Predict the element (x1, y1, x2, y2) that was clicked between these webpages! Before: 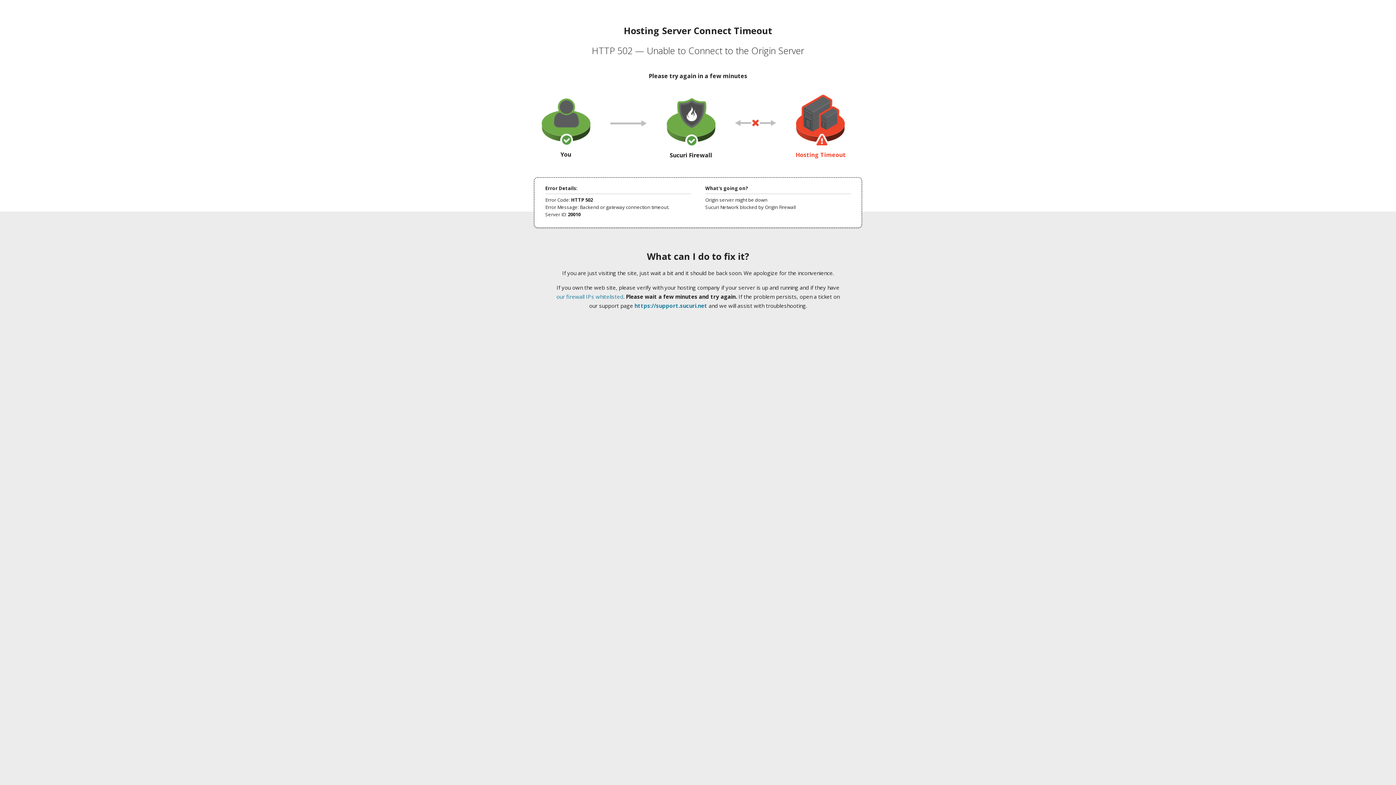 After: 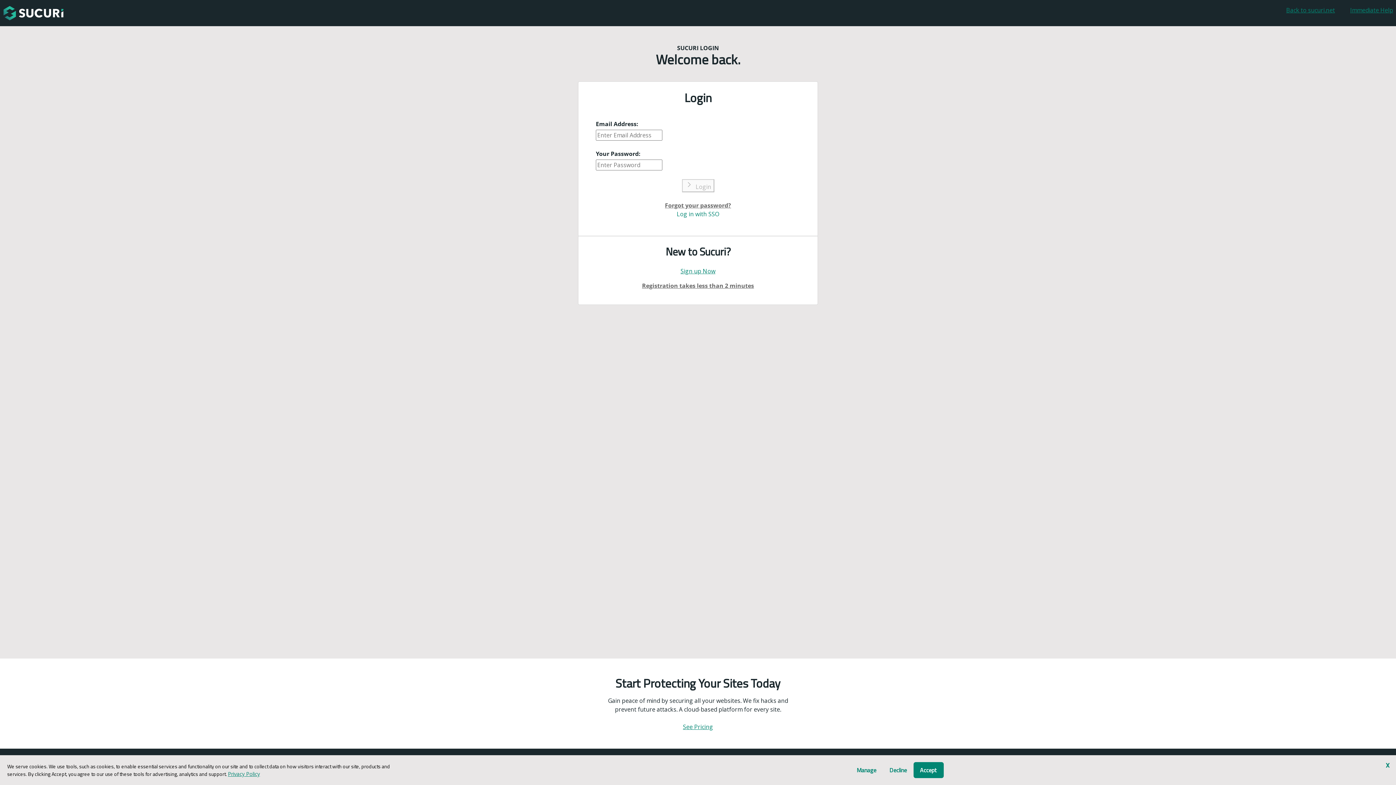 Action: bbox: (634, 302, 707, 309) label: https://support.sucuri.net